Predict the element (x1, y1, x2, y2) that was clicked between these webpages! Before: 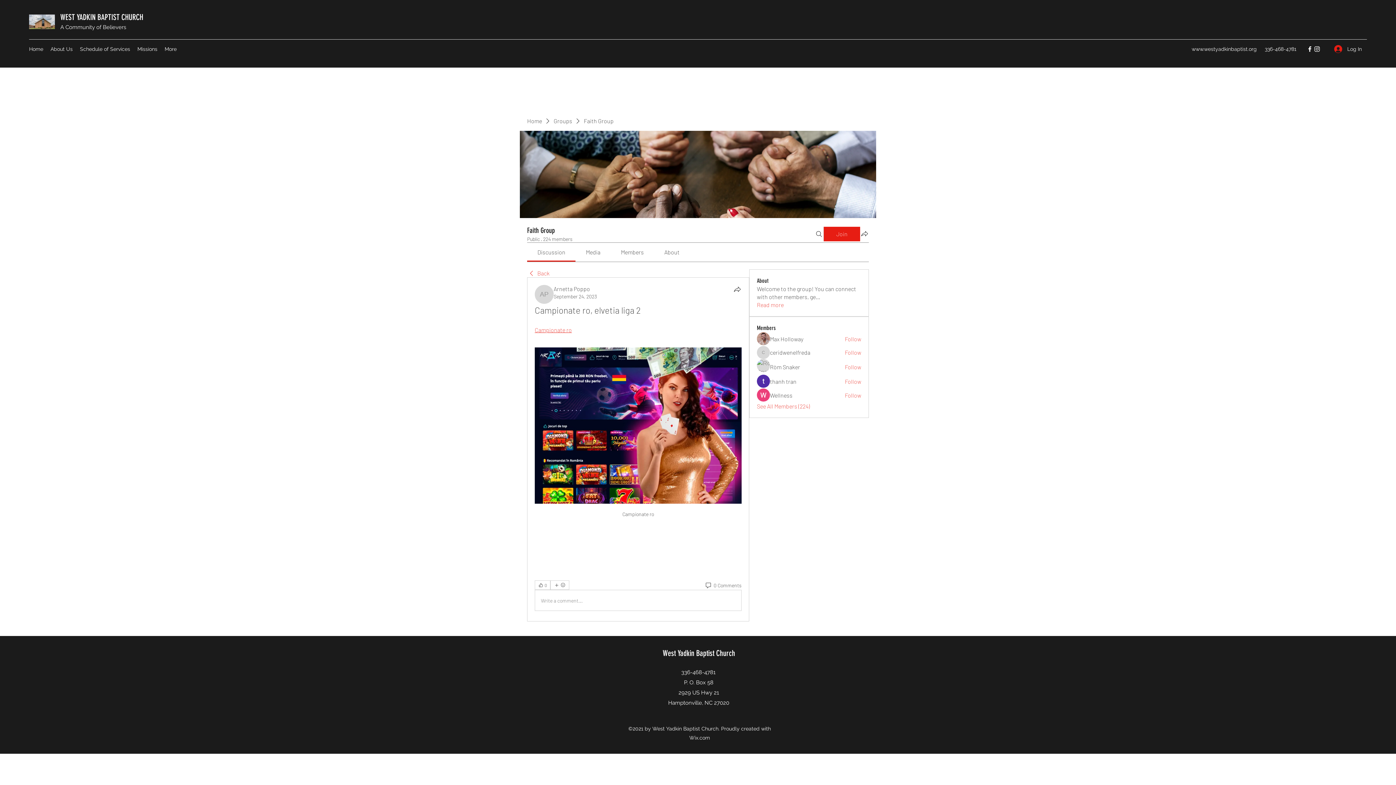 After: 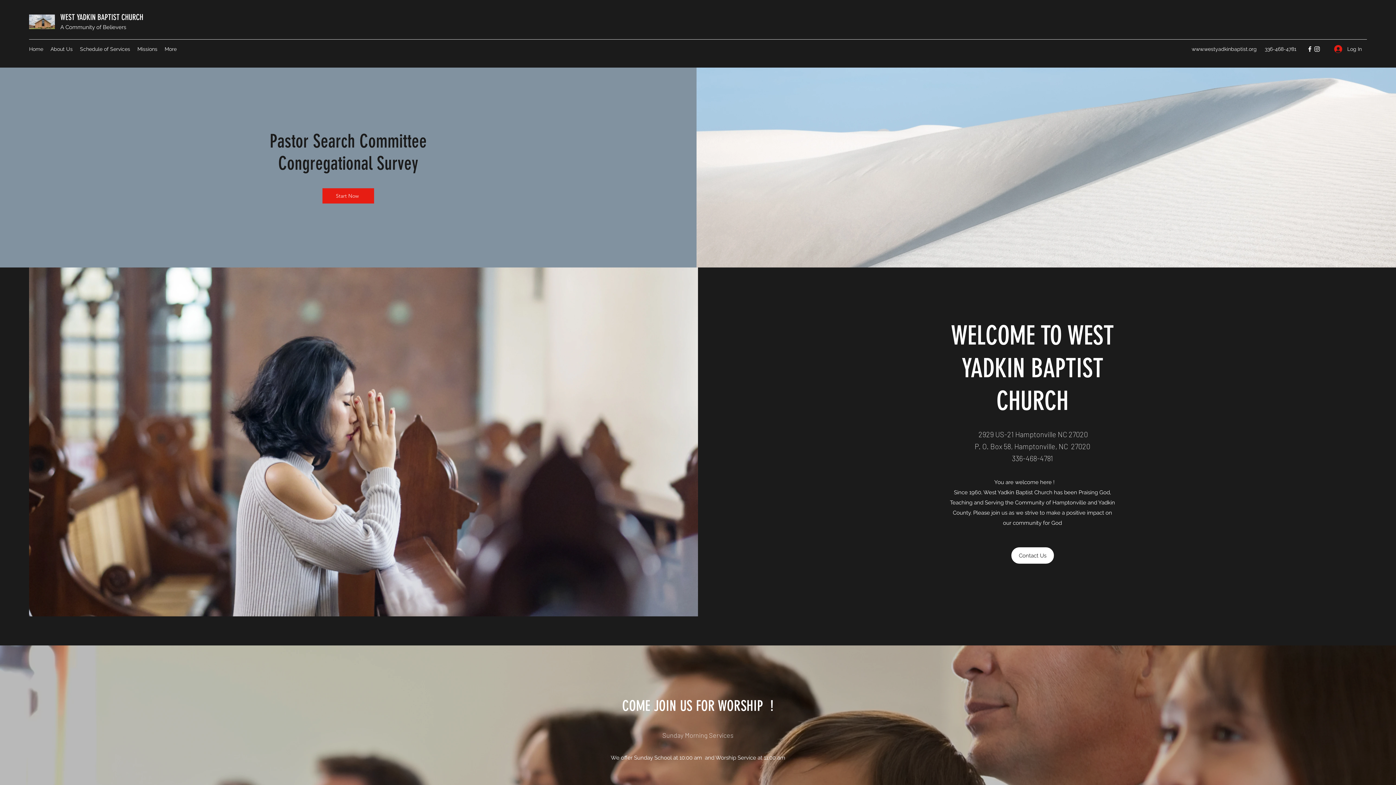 Action: bbox: (60, 12, 143, 22) label: WEST YADKIN BAPTIST CHURCH